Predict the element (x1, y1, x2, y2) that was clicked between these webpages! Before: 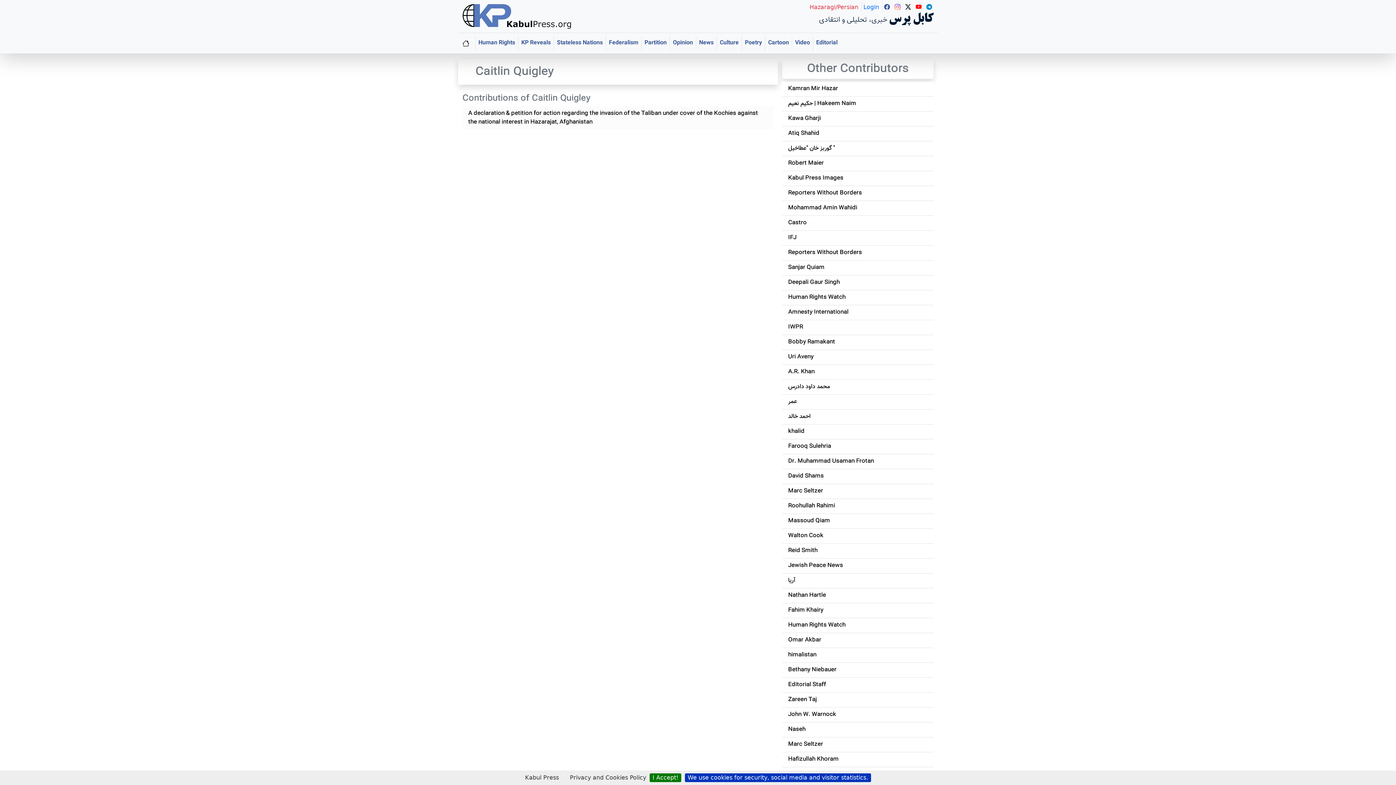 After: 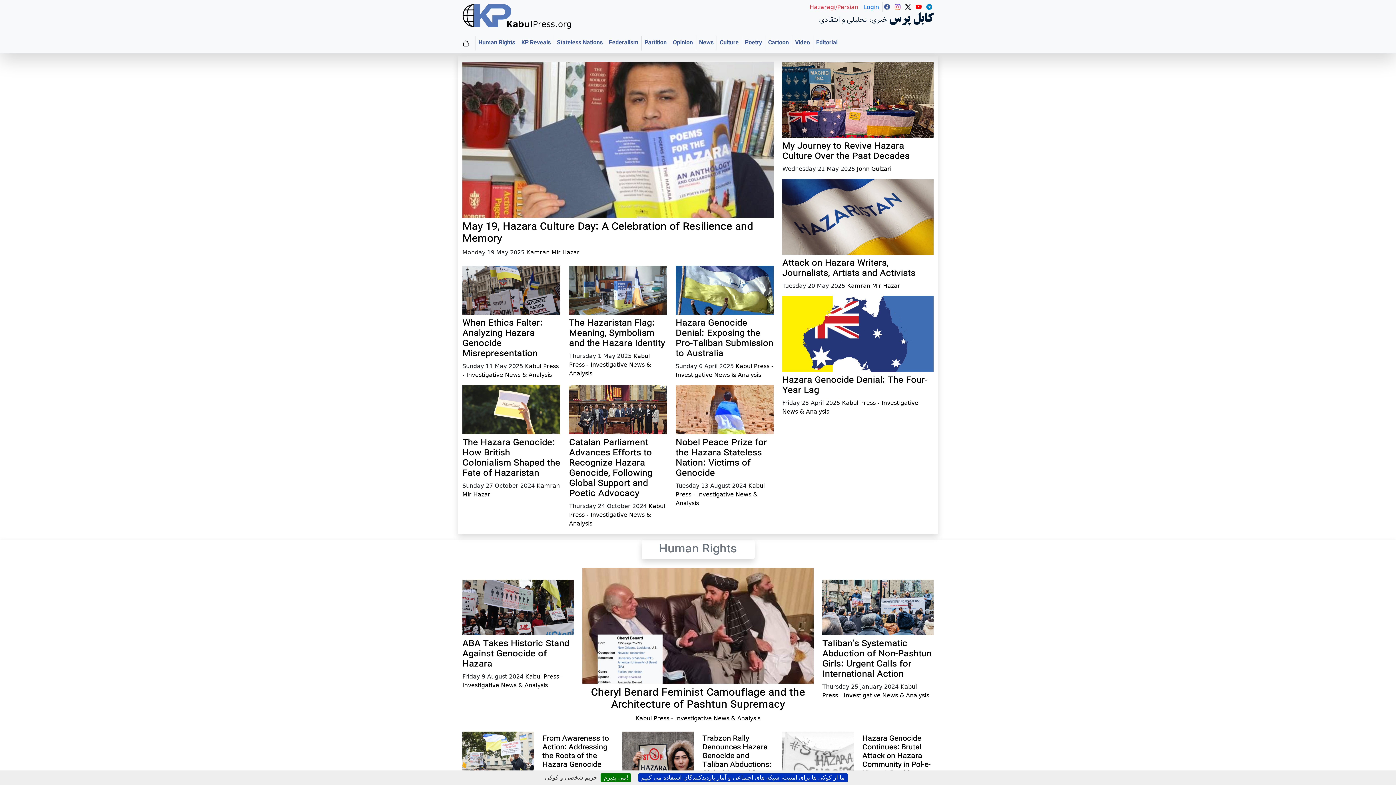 Action: bbox: (462, 38, 469, 48)